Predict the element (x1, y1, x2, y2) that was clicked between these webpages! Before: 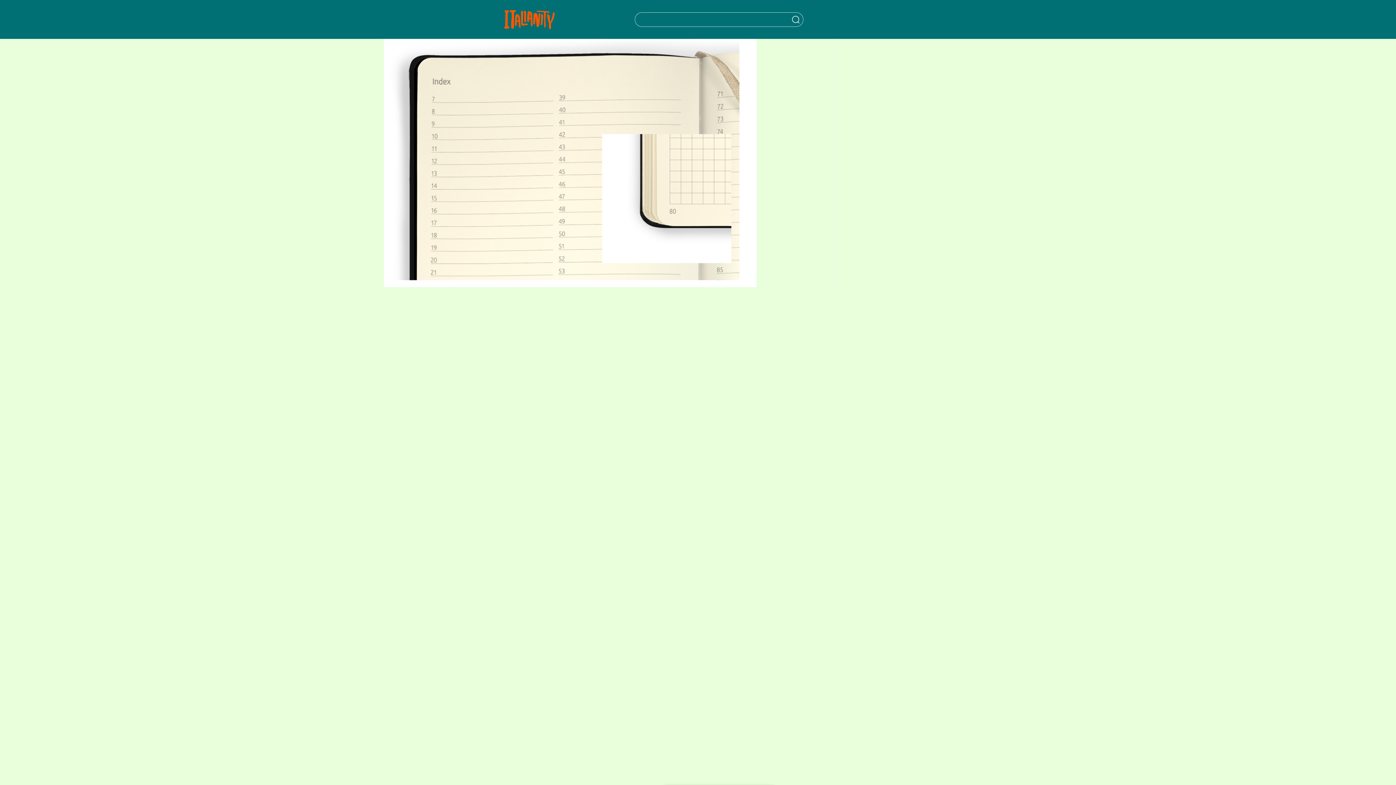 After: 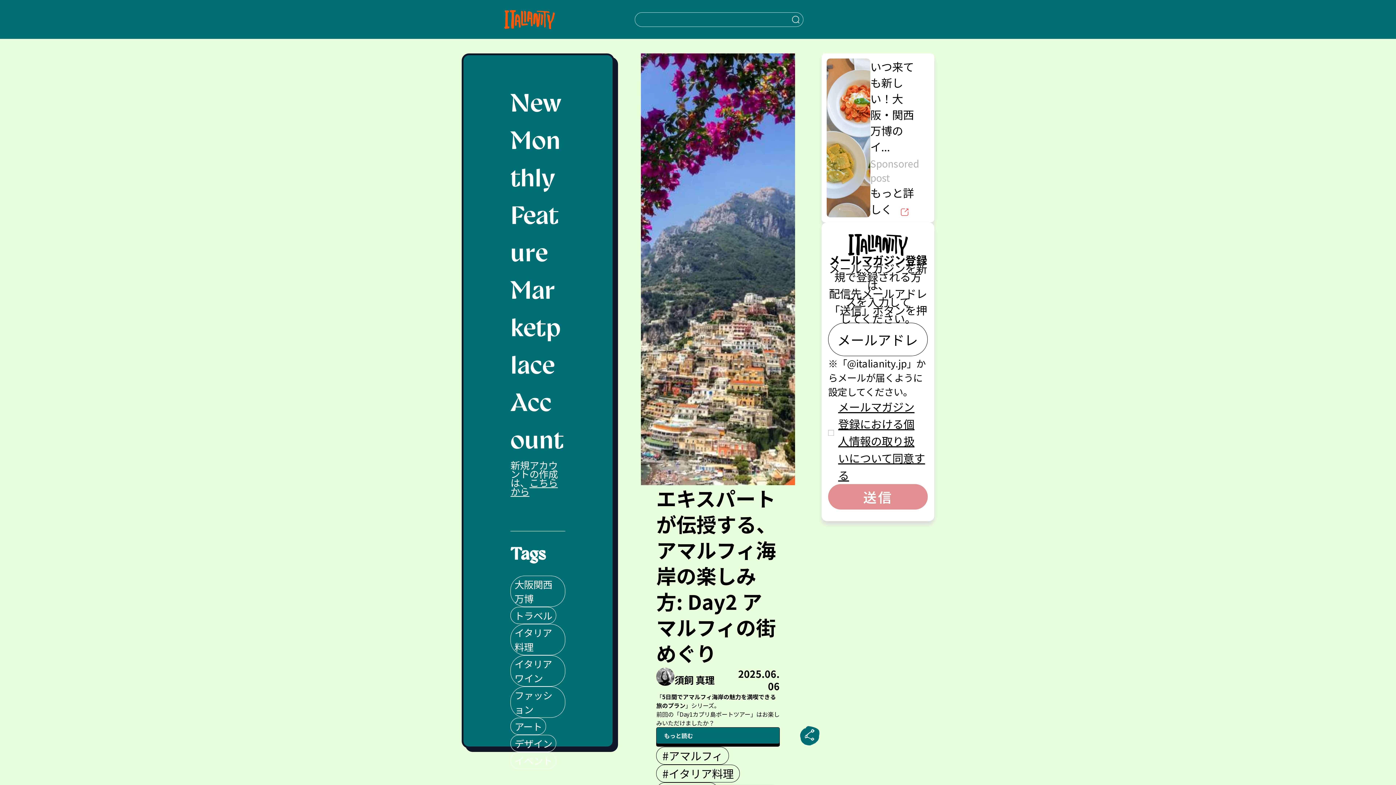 Action: label: Italianity Logo bbox: (504, 0, 555, 38)